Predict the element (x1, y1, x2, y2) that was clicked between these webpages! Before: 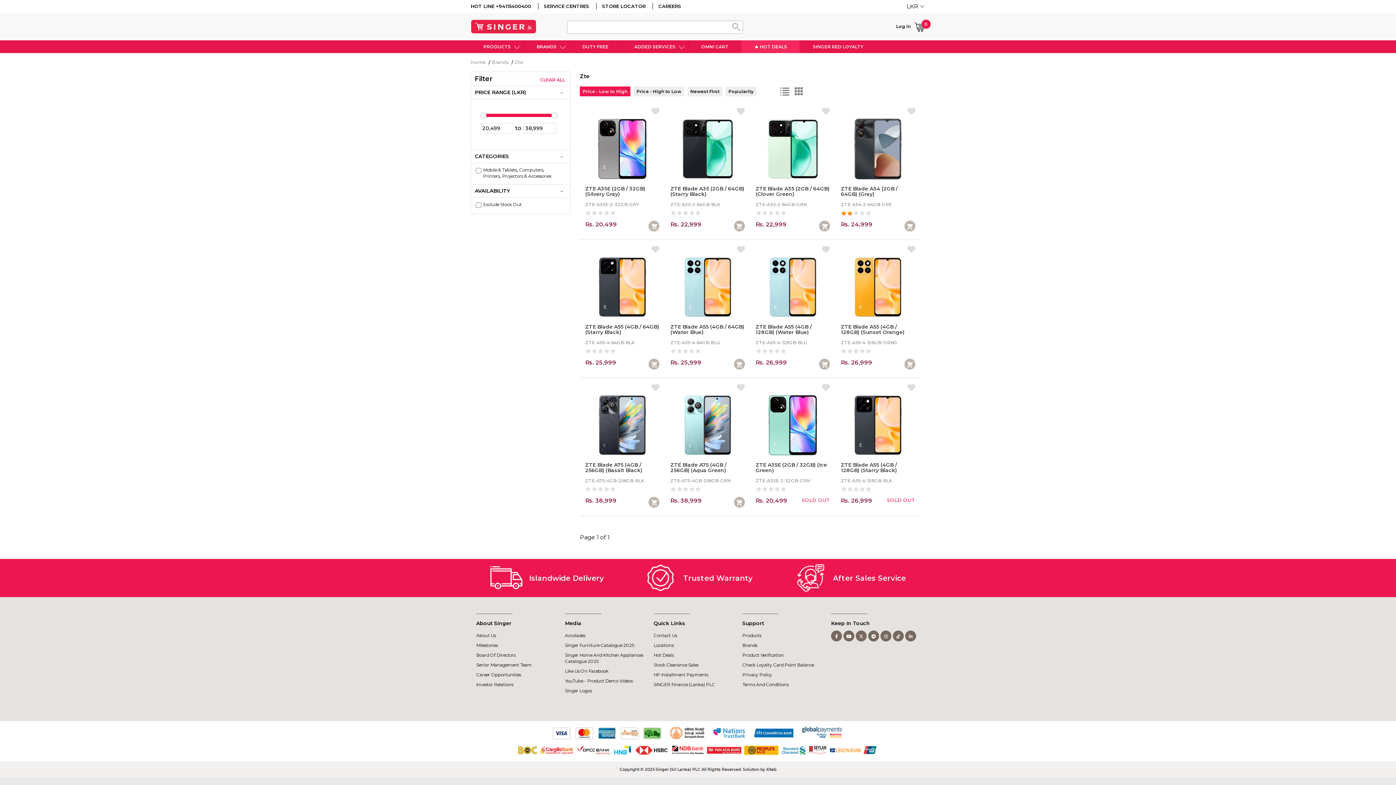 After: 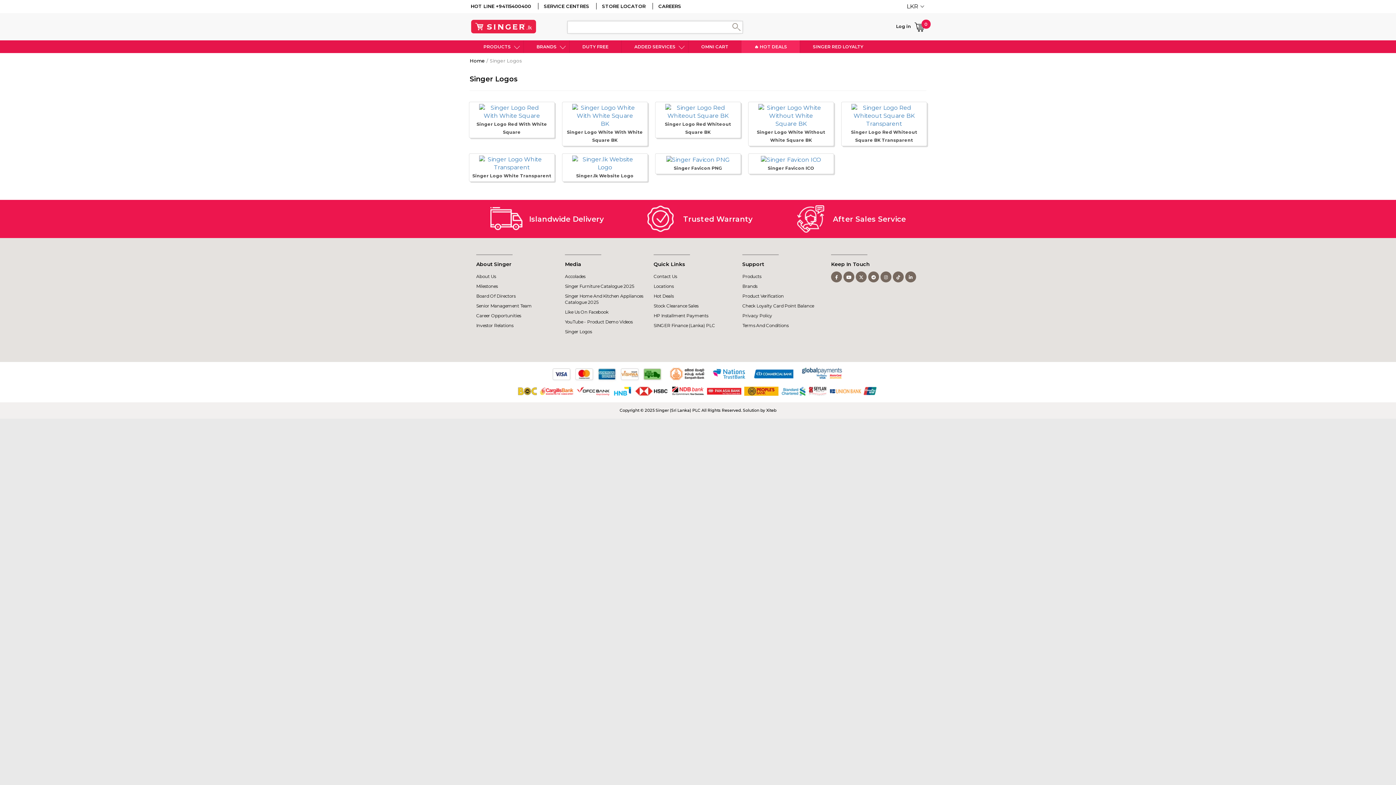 Action: bbox: (565, 688, 653, 694) label: Singer Logos